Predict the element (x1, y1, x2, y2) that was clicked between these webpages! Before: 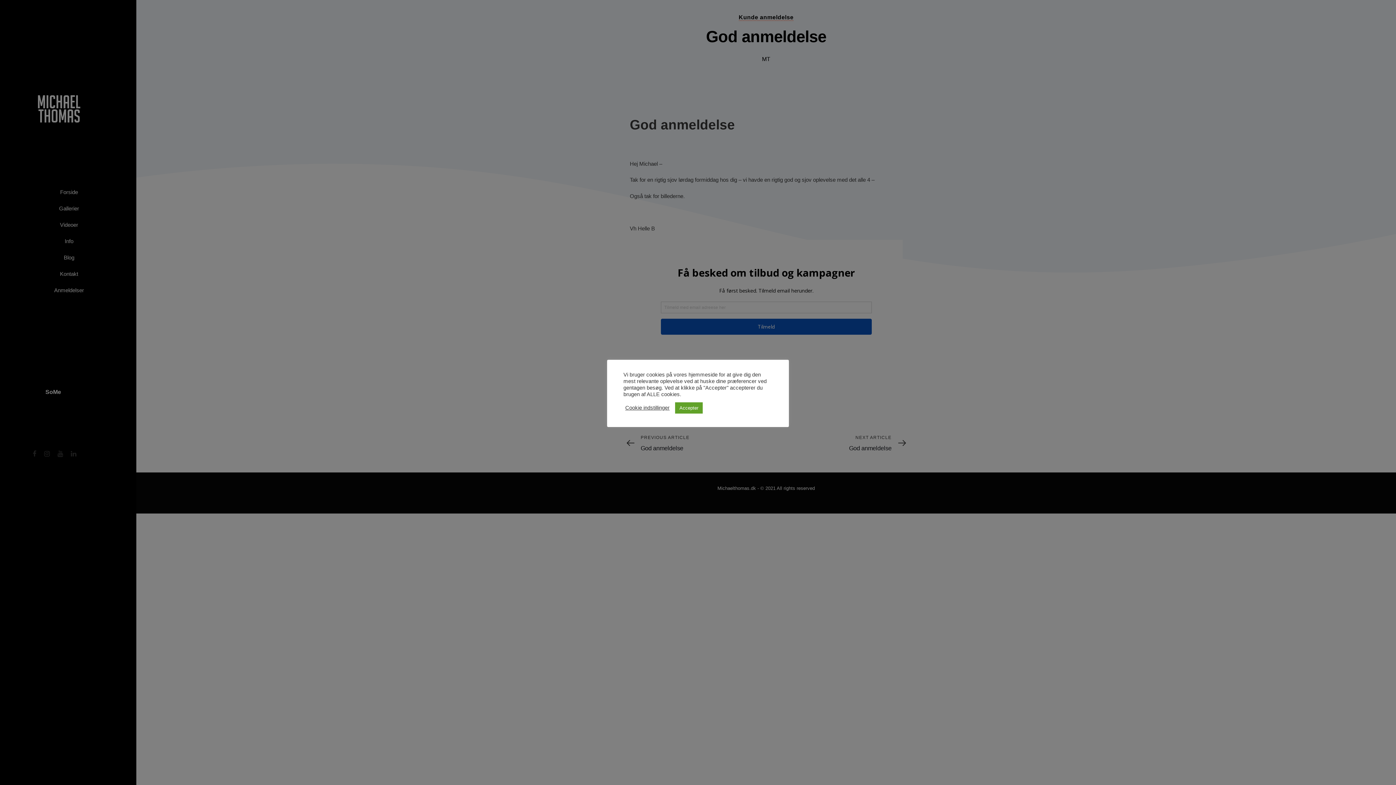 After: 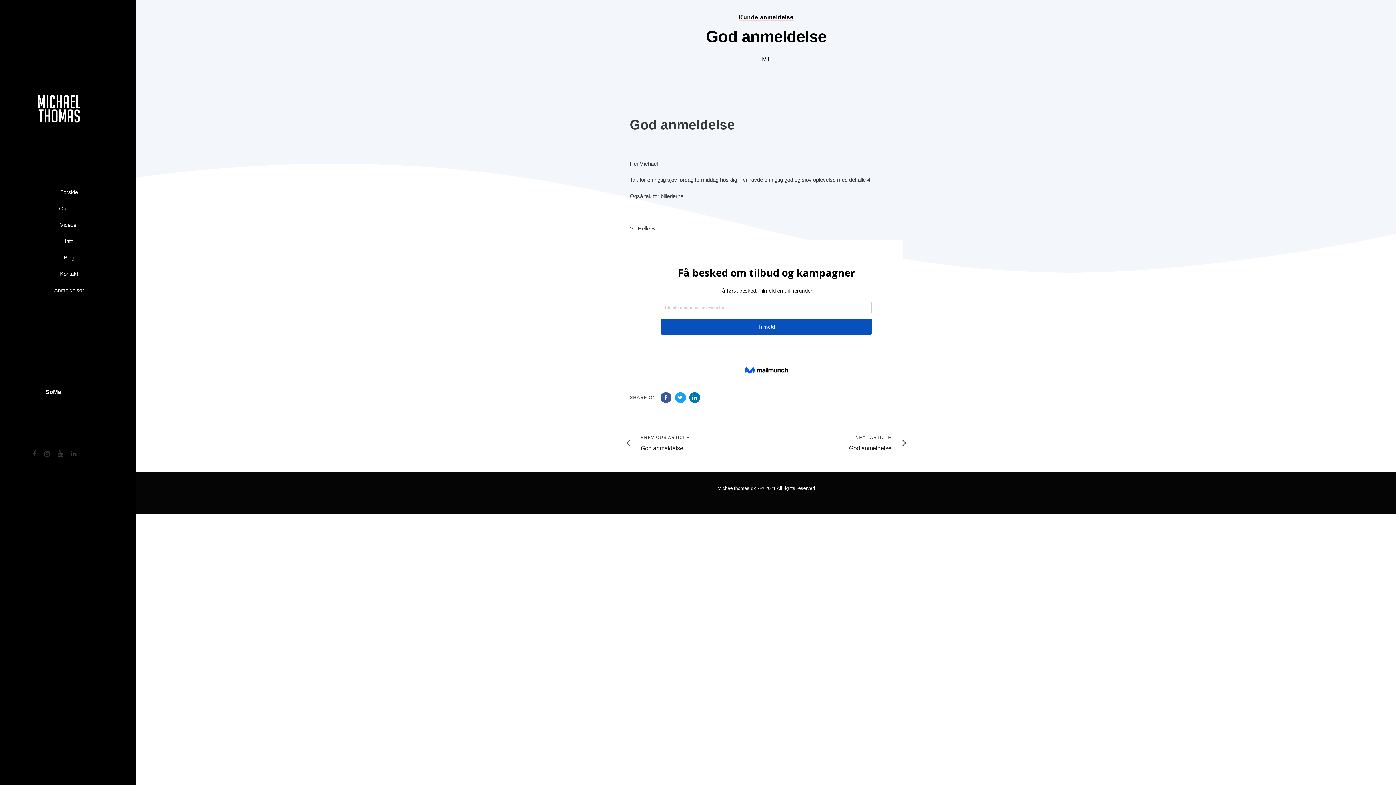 Action: label: Accepter bbox: (675, 402, 702, 413)